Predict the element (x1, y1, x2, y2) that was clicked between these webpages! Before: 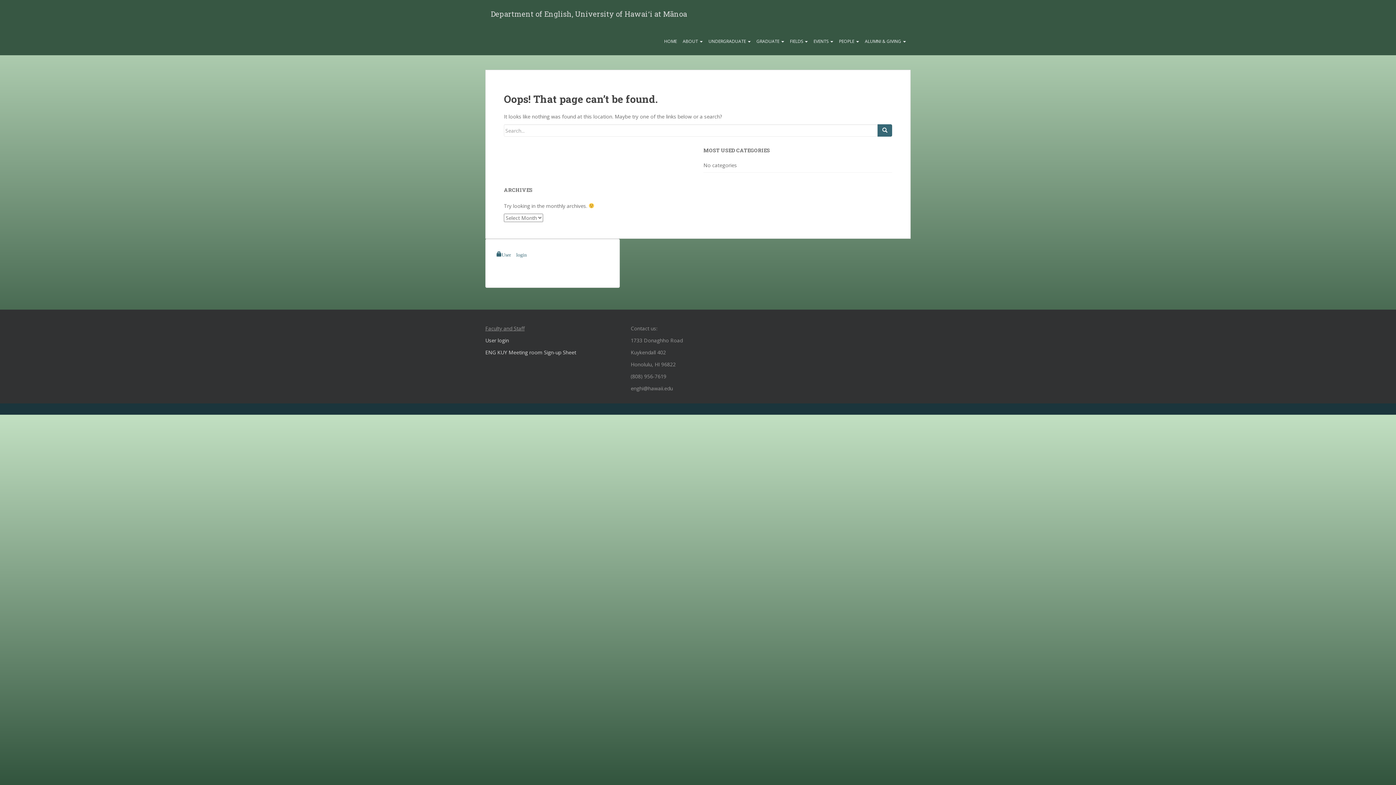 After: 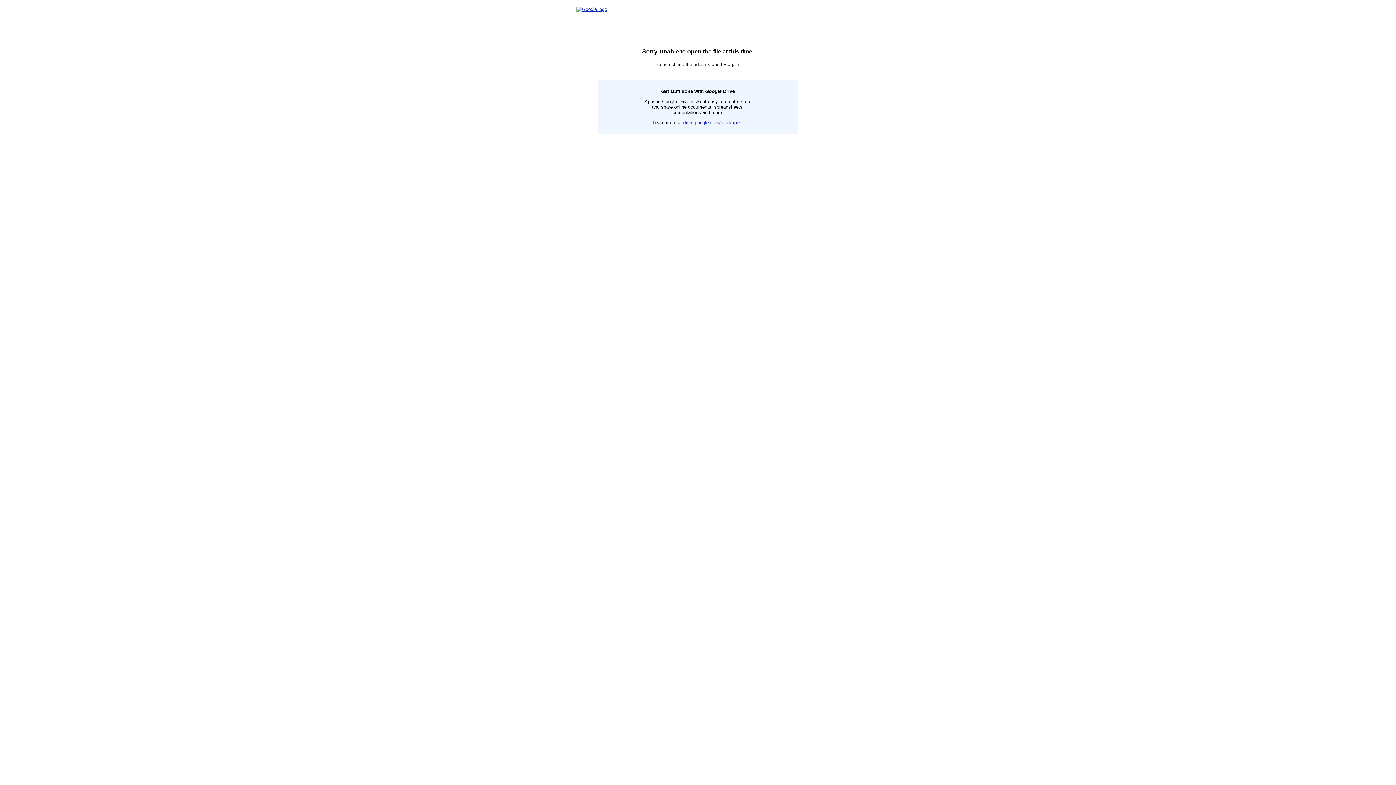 Action: bbox: (485, 349, 576, 356) label: ENG KUY Meeting room Sign-up Sheet